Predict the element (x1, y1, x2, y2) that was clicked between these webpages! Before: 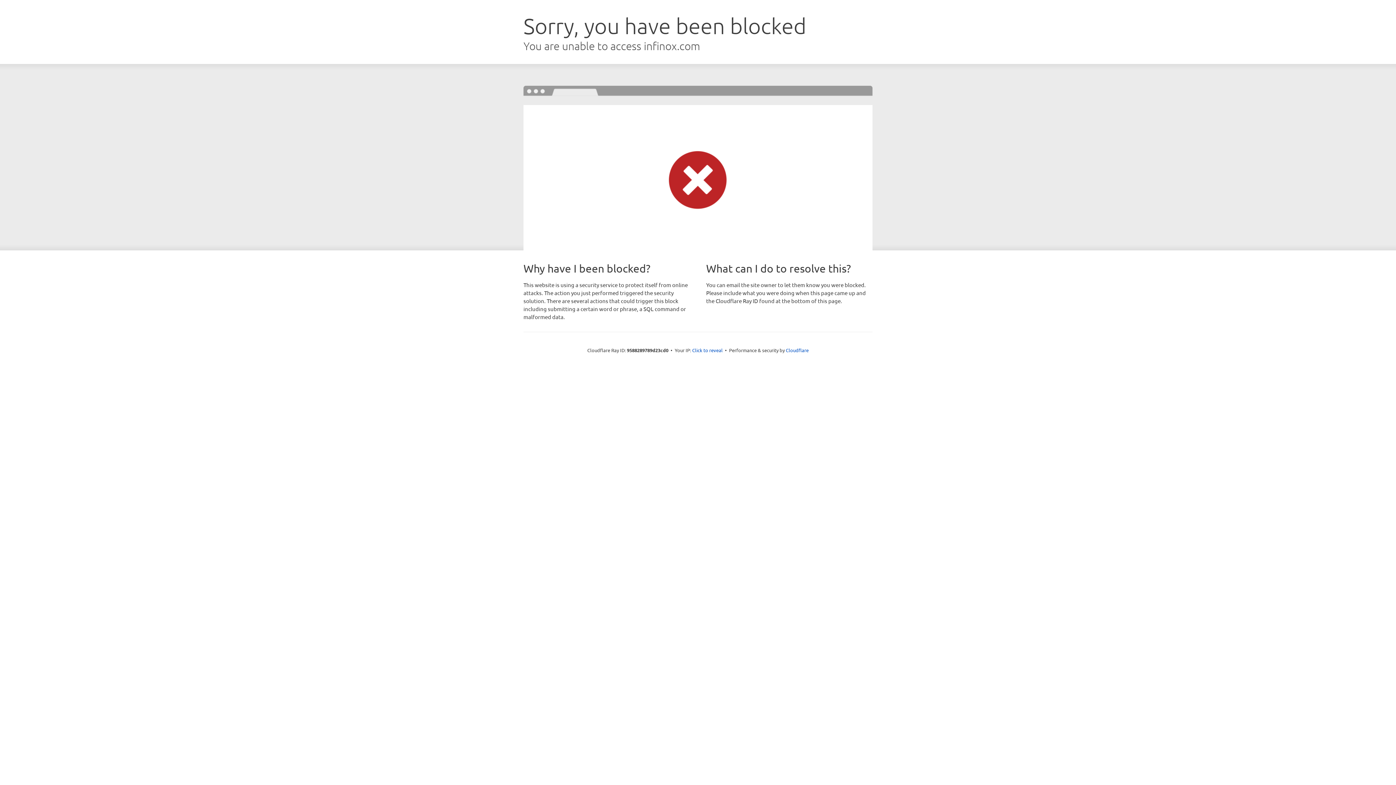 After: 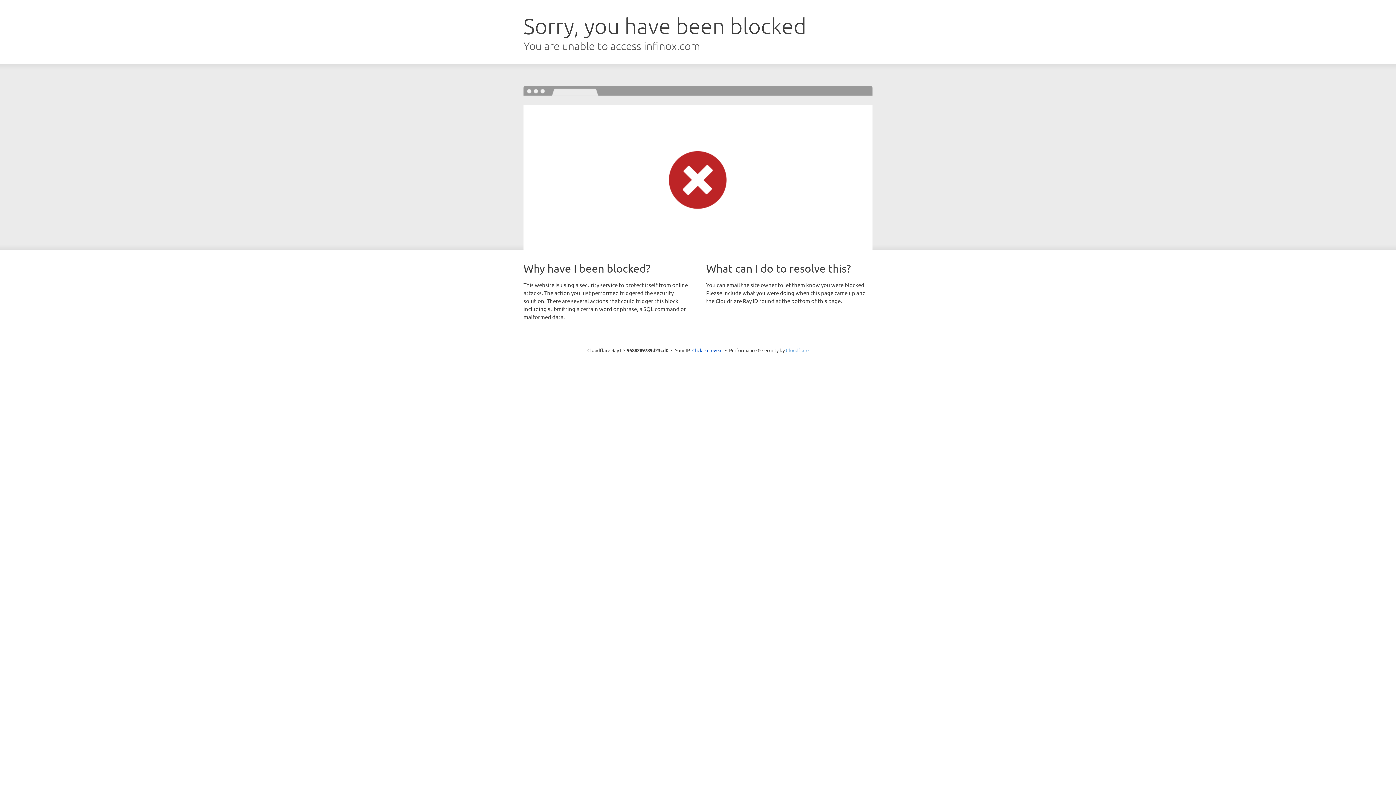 Action: label: Cloudflare bbox: (786, 347, 808, 353)